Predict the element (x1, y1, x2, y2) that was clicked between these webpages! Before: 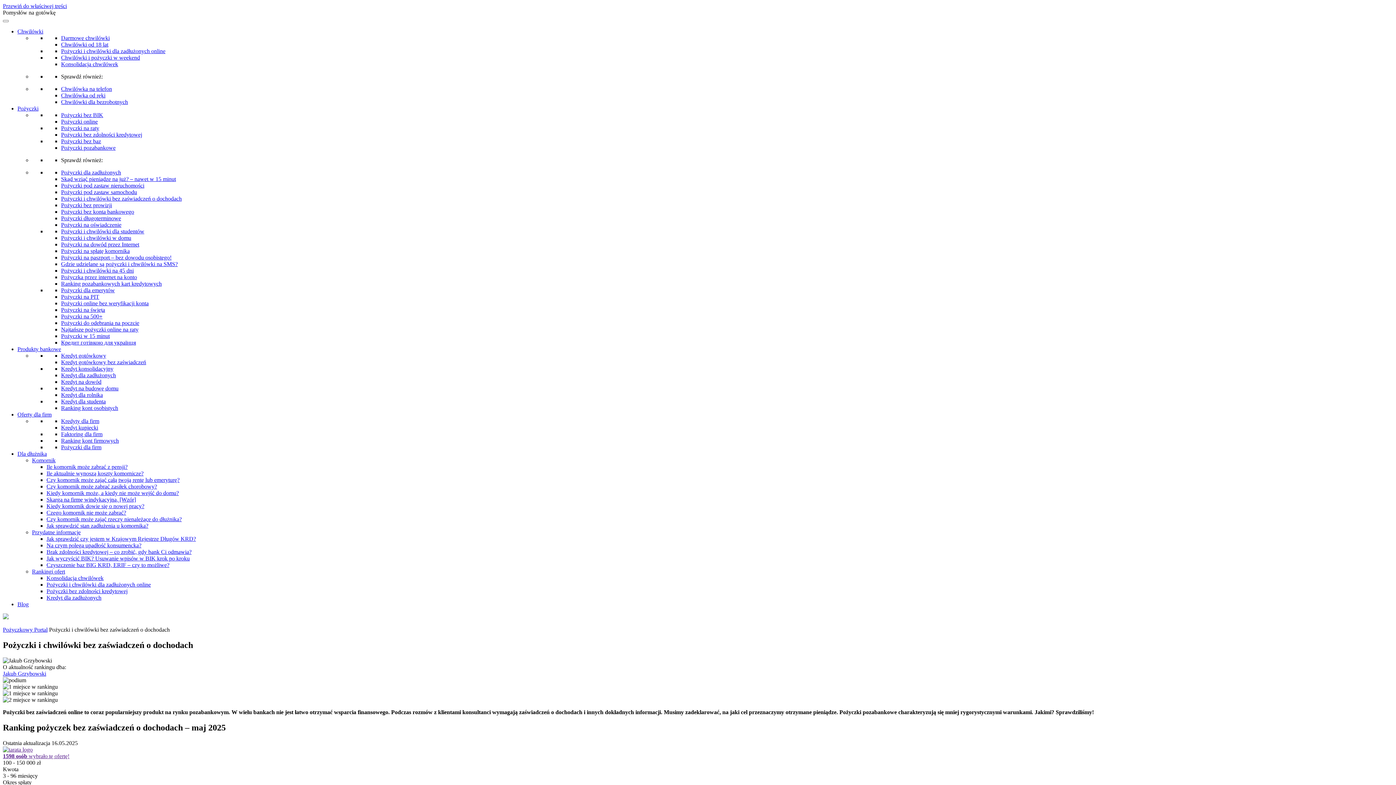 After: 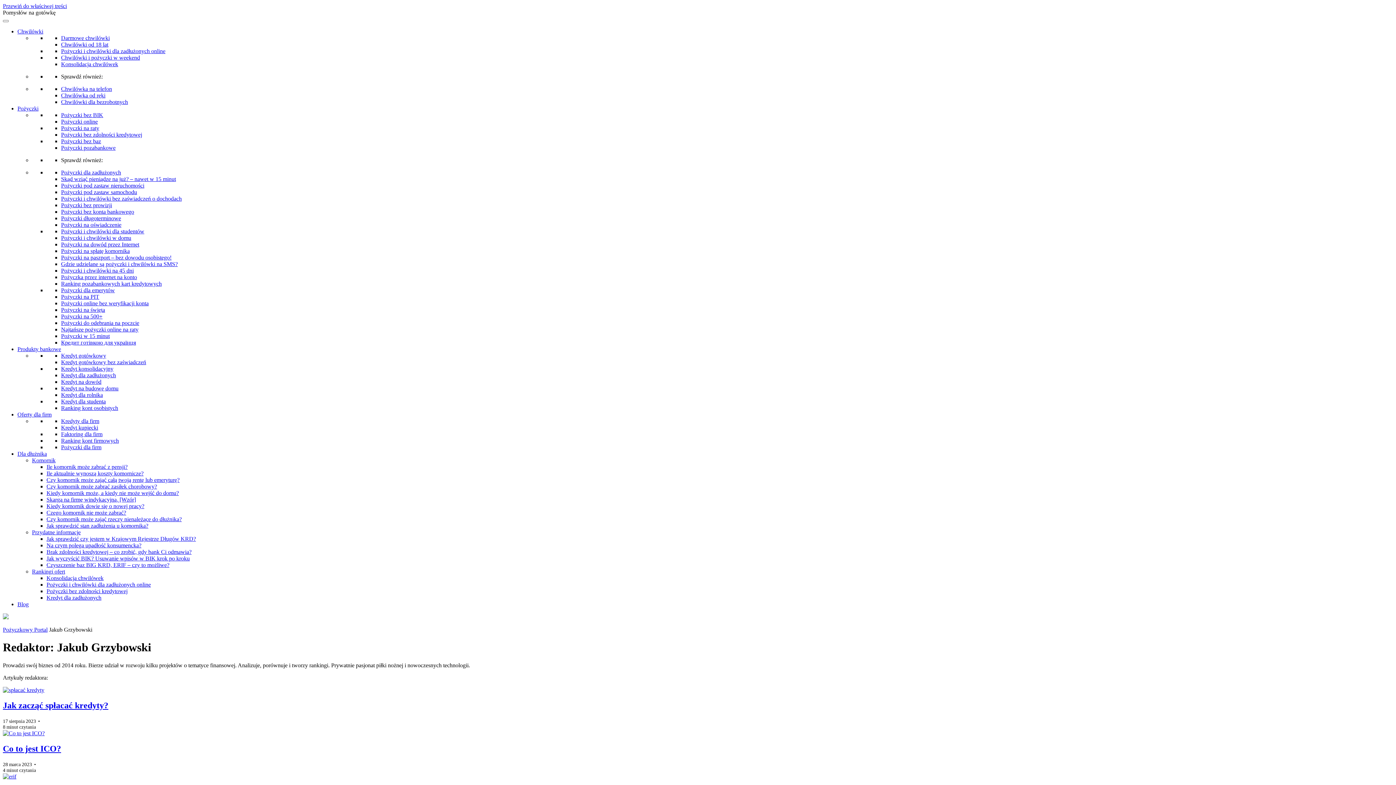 Action: label: Jakub Grzybowski bbox: (2, 670, 46, 677)